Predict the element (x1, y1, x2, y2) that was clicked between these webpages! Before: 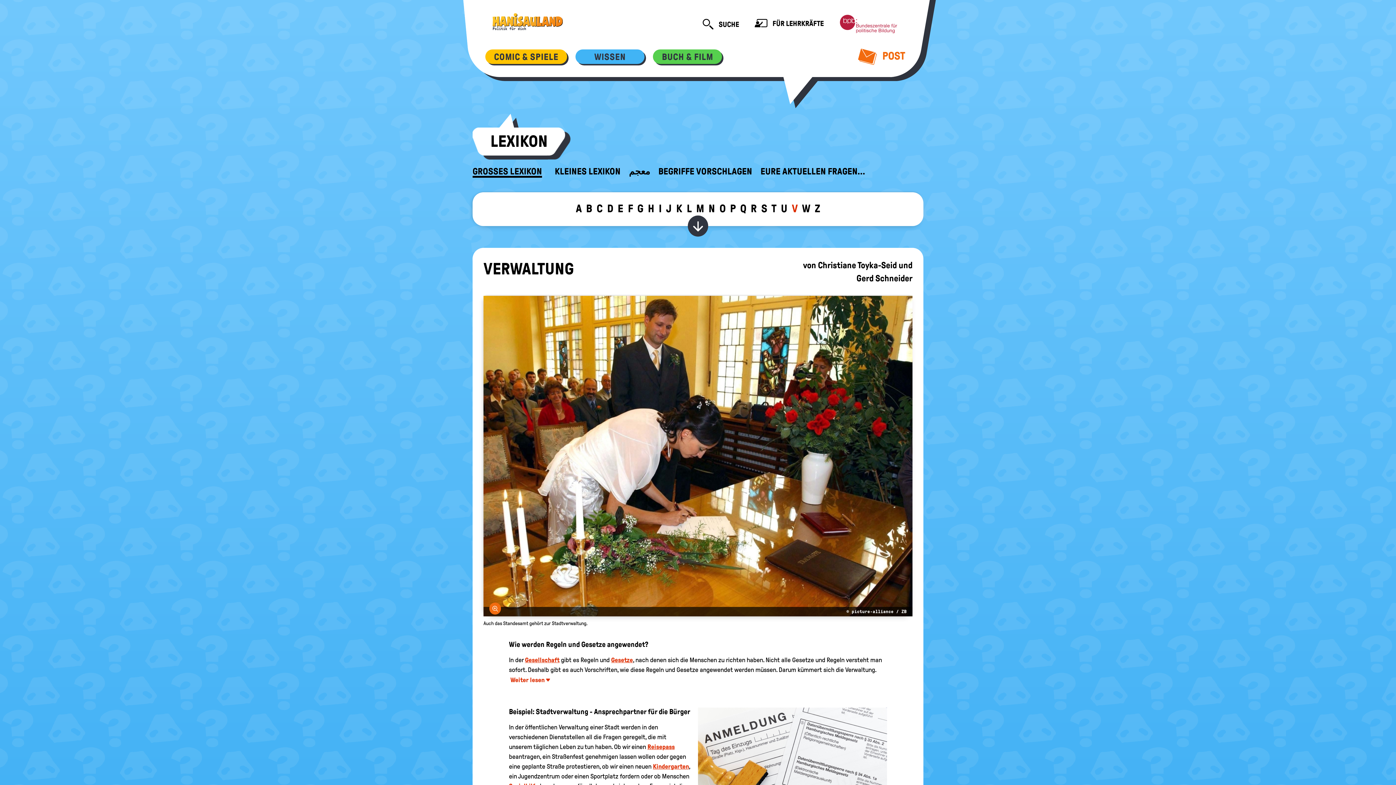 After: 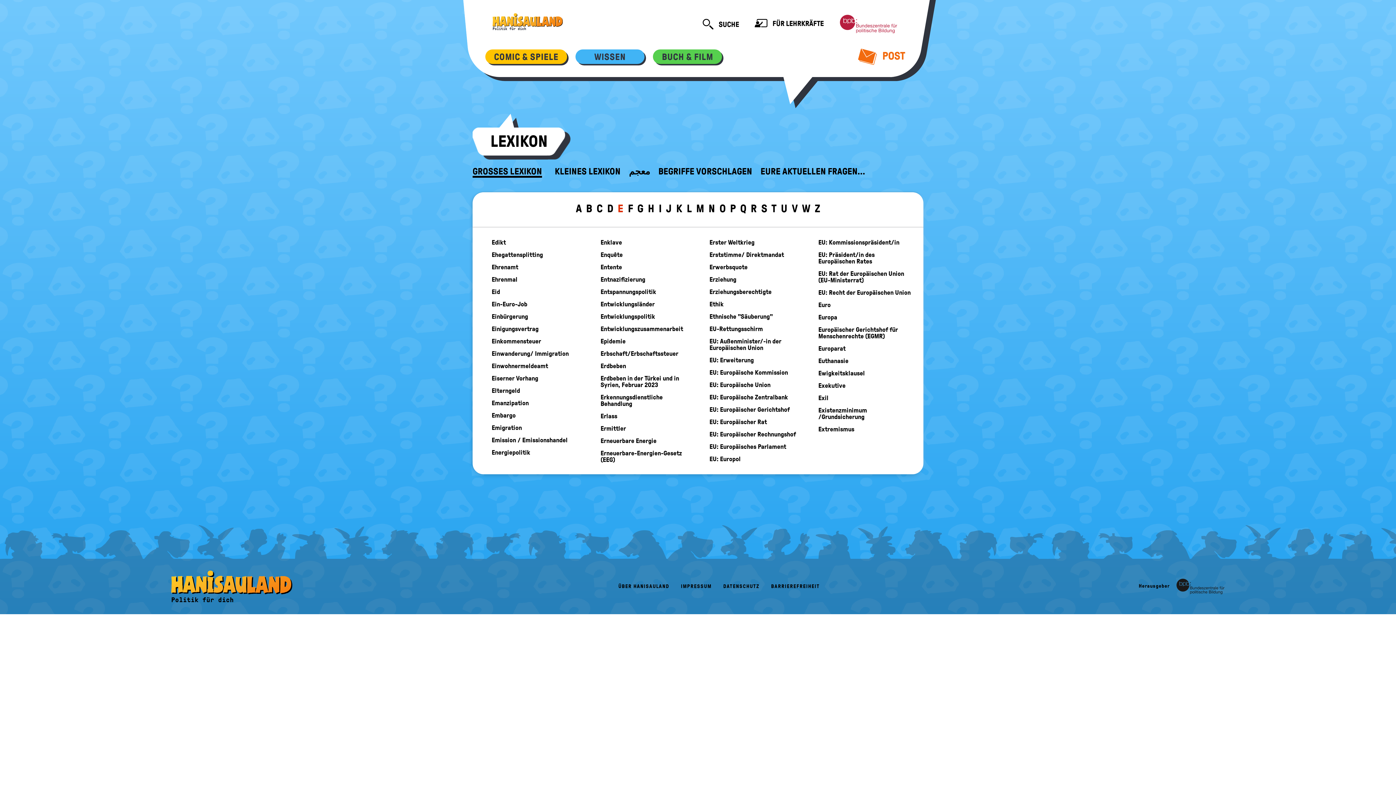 Action: label: E bbox: (617, 202, 623, 214)